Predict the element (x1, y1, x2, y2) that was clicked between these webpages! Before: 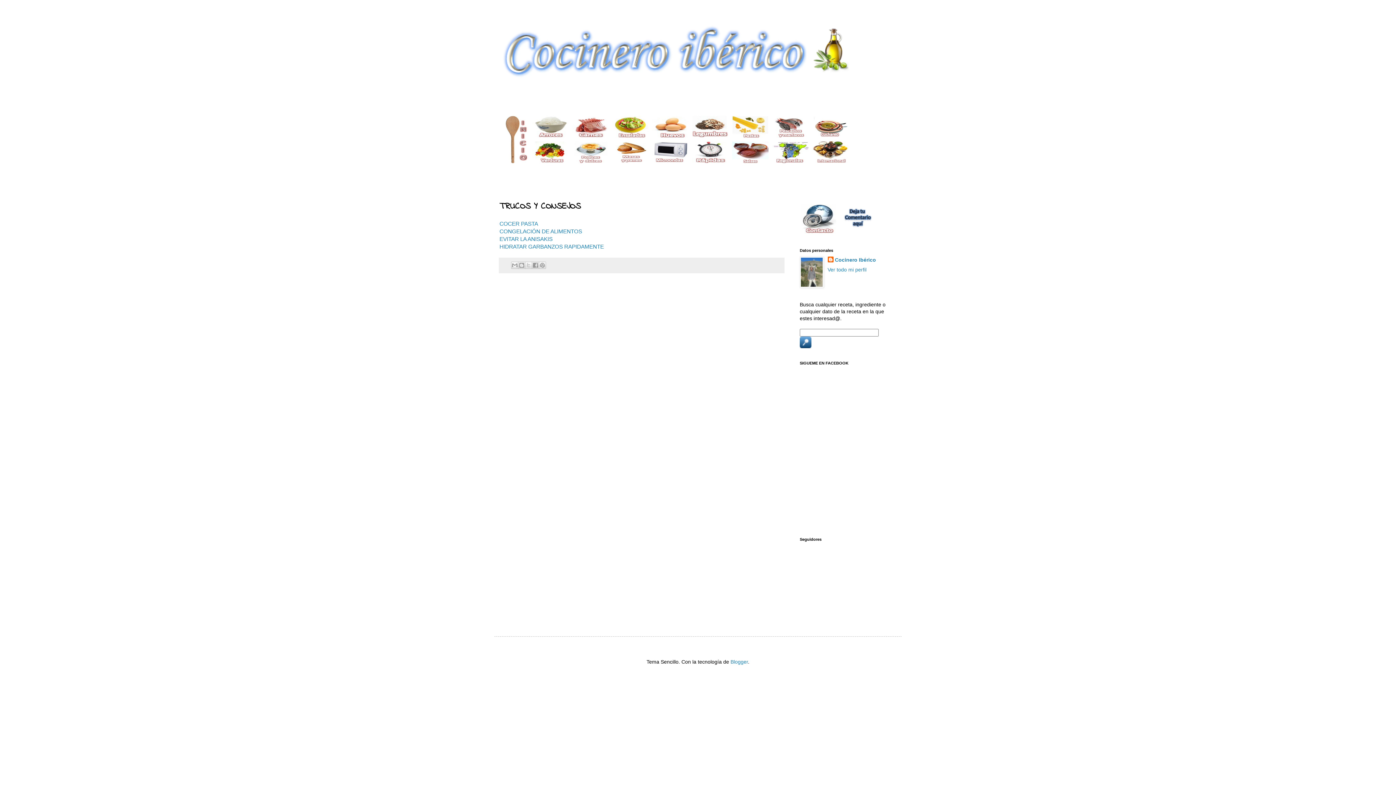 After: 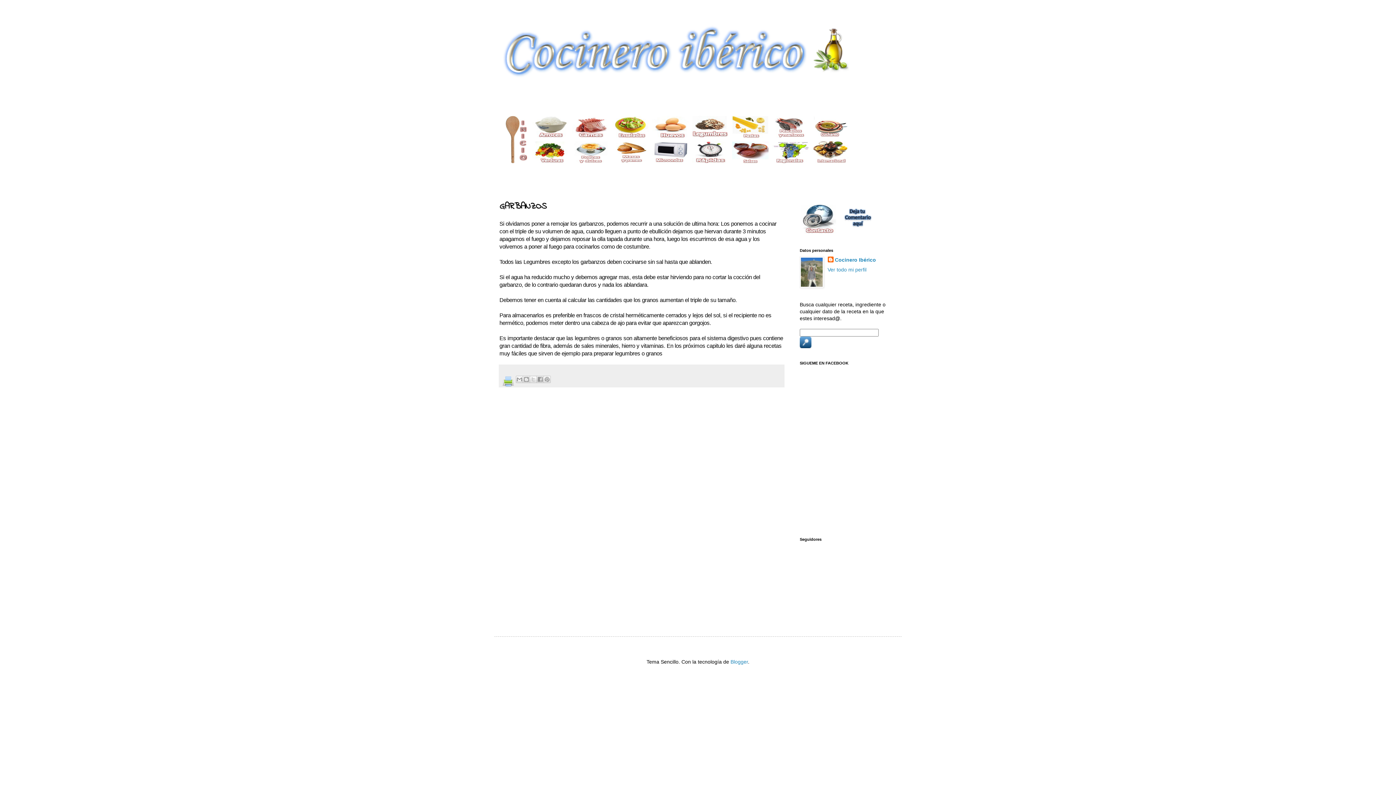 Action: label: HIDRATAR GARBANZOS RAPIDAMENTE bbox: (499, 243, 604, 249)